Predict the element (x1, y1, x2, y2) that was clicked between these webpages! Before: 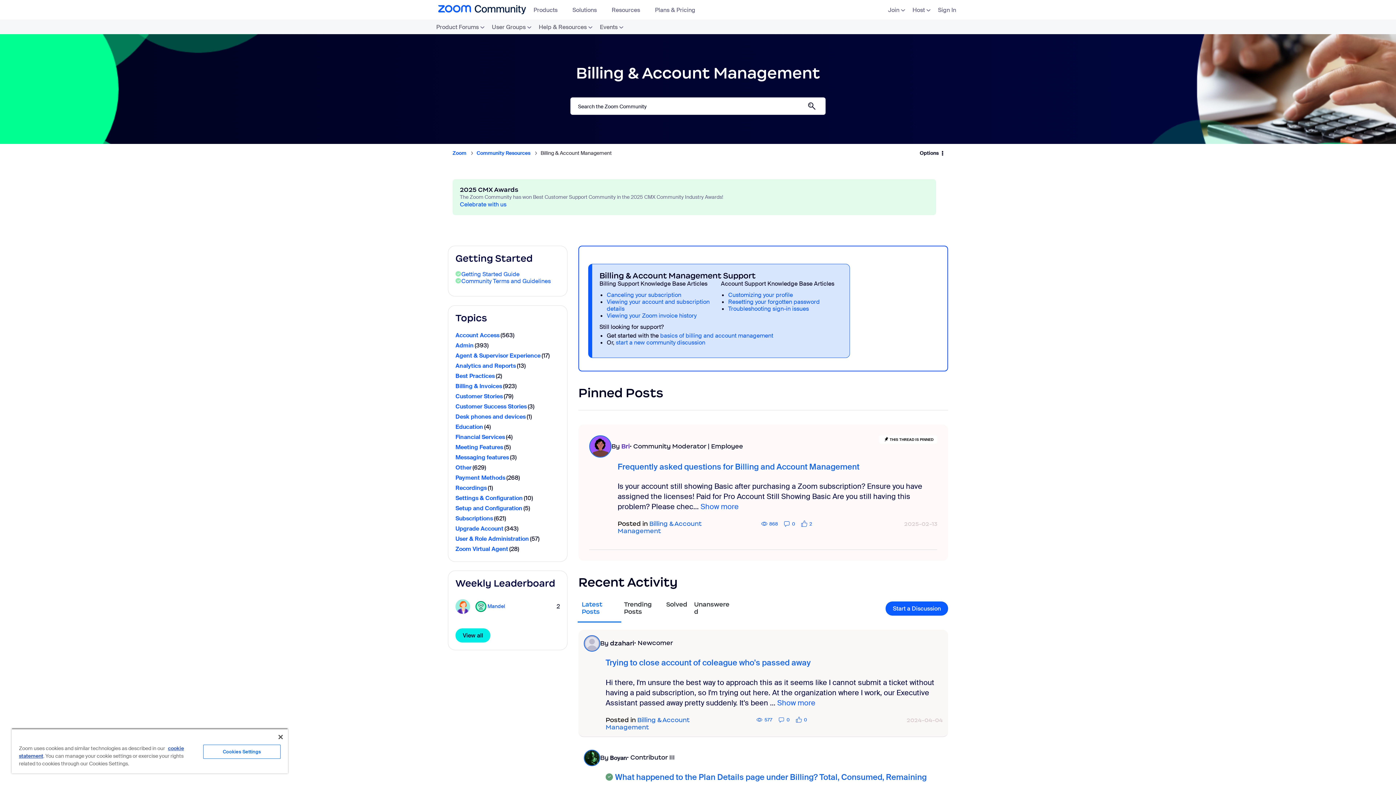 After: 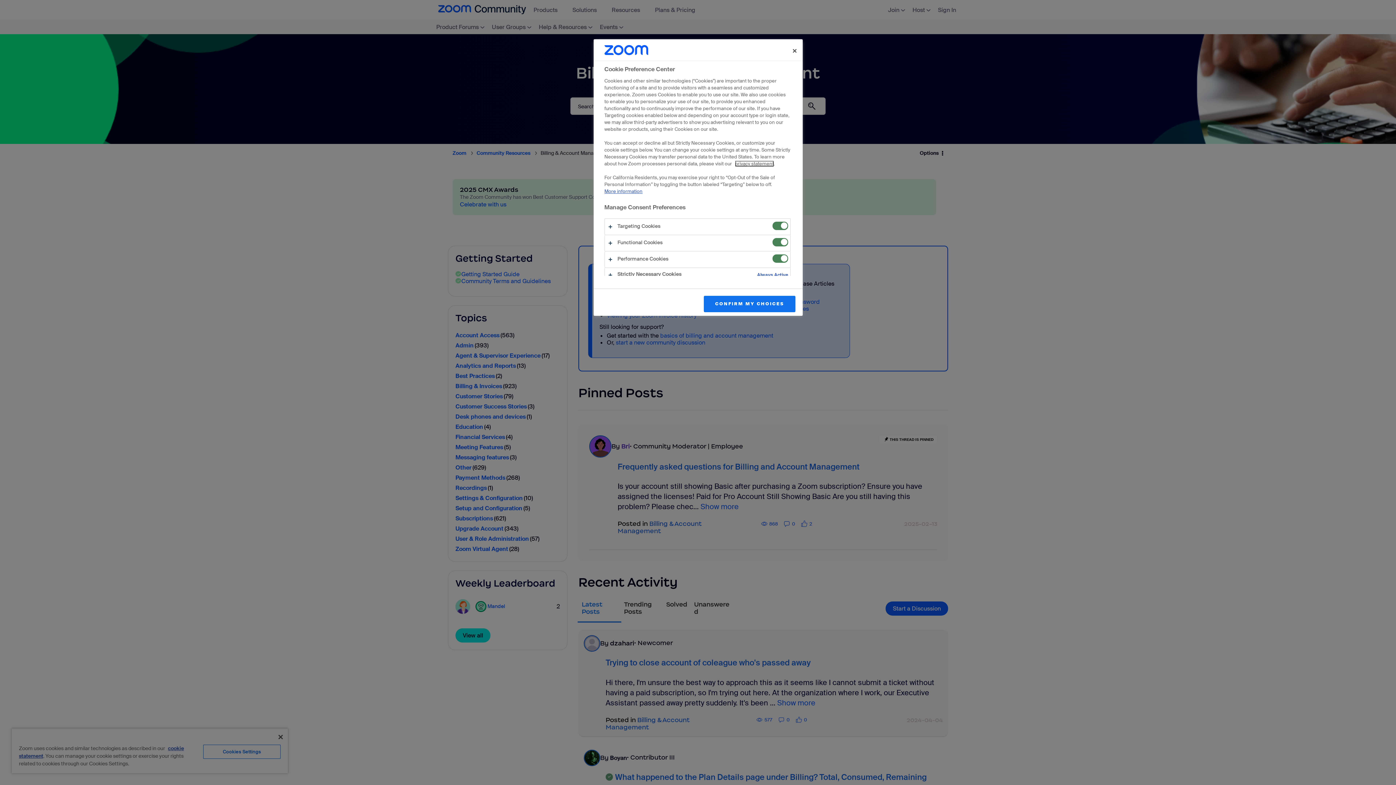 Action: label: Cookies Settings bbox: (203, 745, 280, 759)